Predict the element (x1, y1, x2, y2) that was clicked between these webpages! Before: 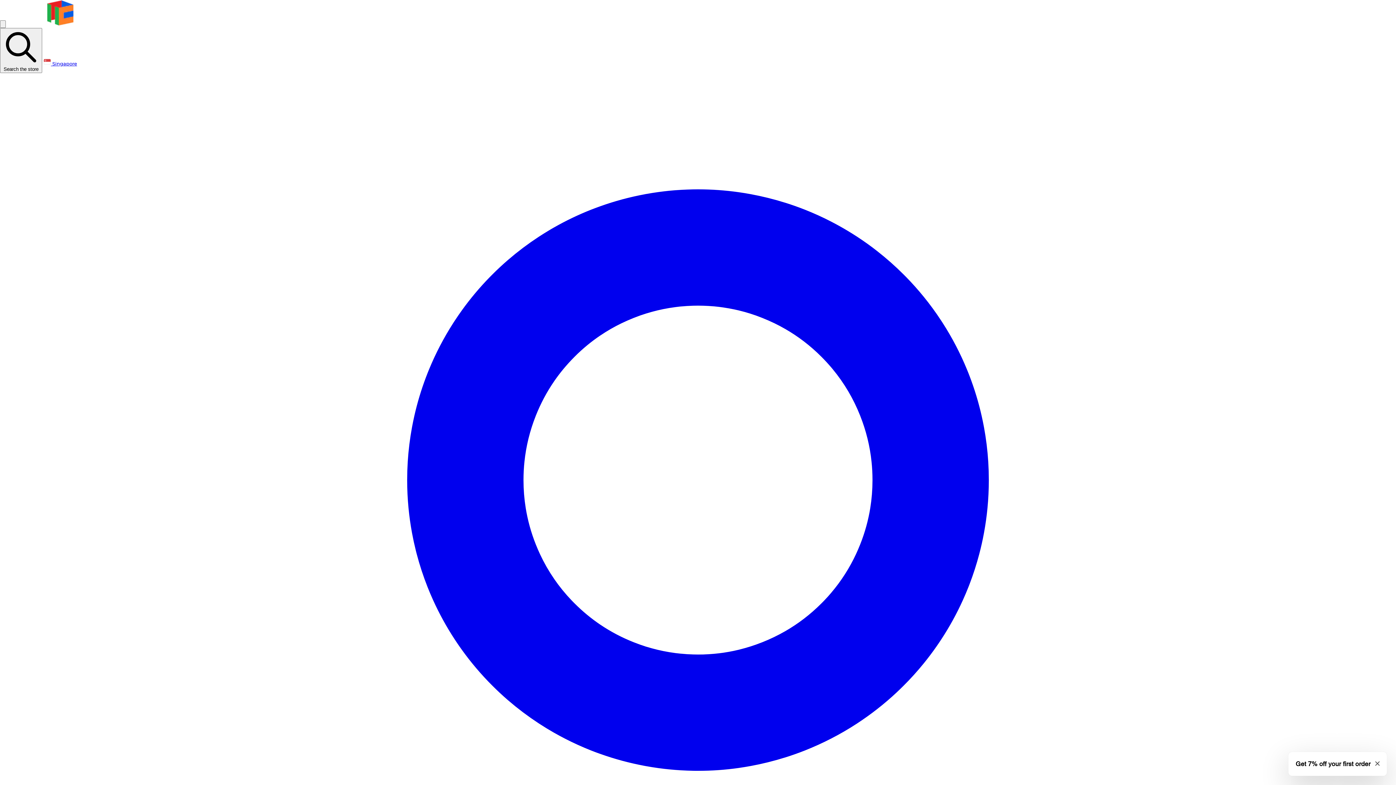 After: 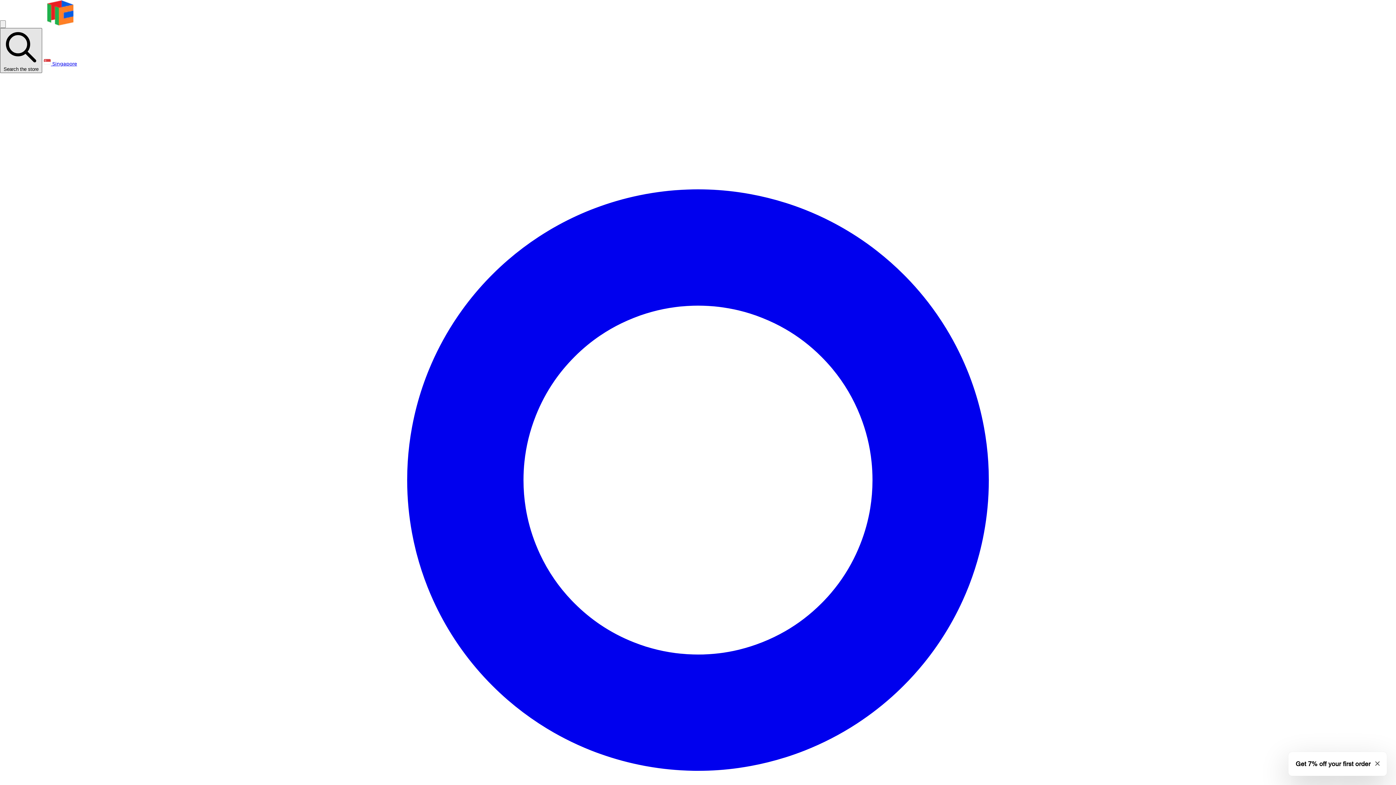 Action: label:  Search the store bbox: (0, 28, 42, 73)